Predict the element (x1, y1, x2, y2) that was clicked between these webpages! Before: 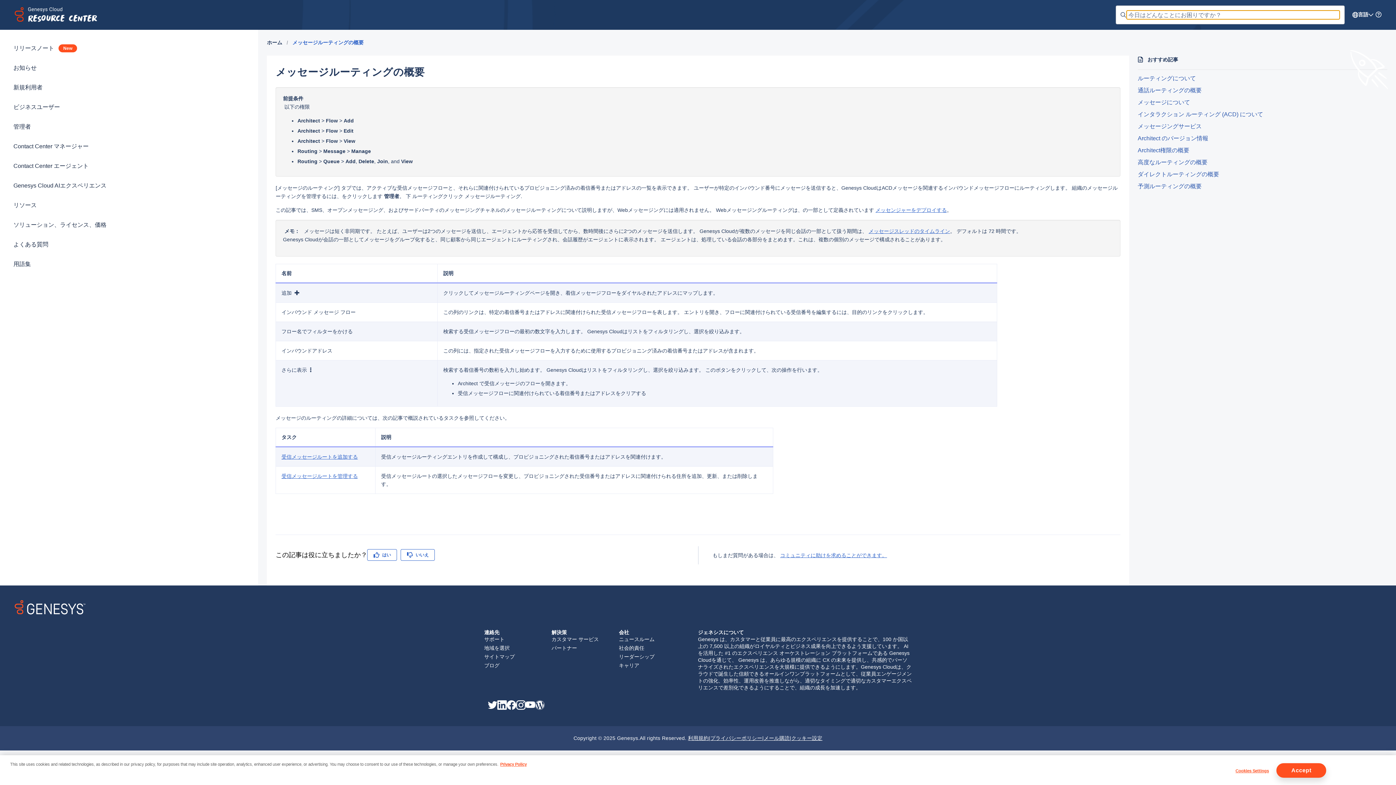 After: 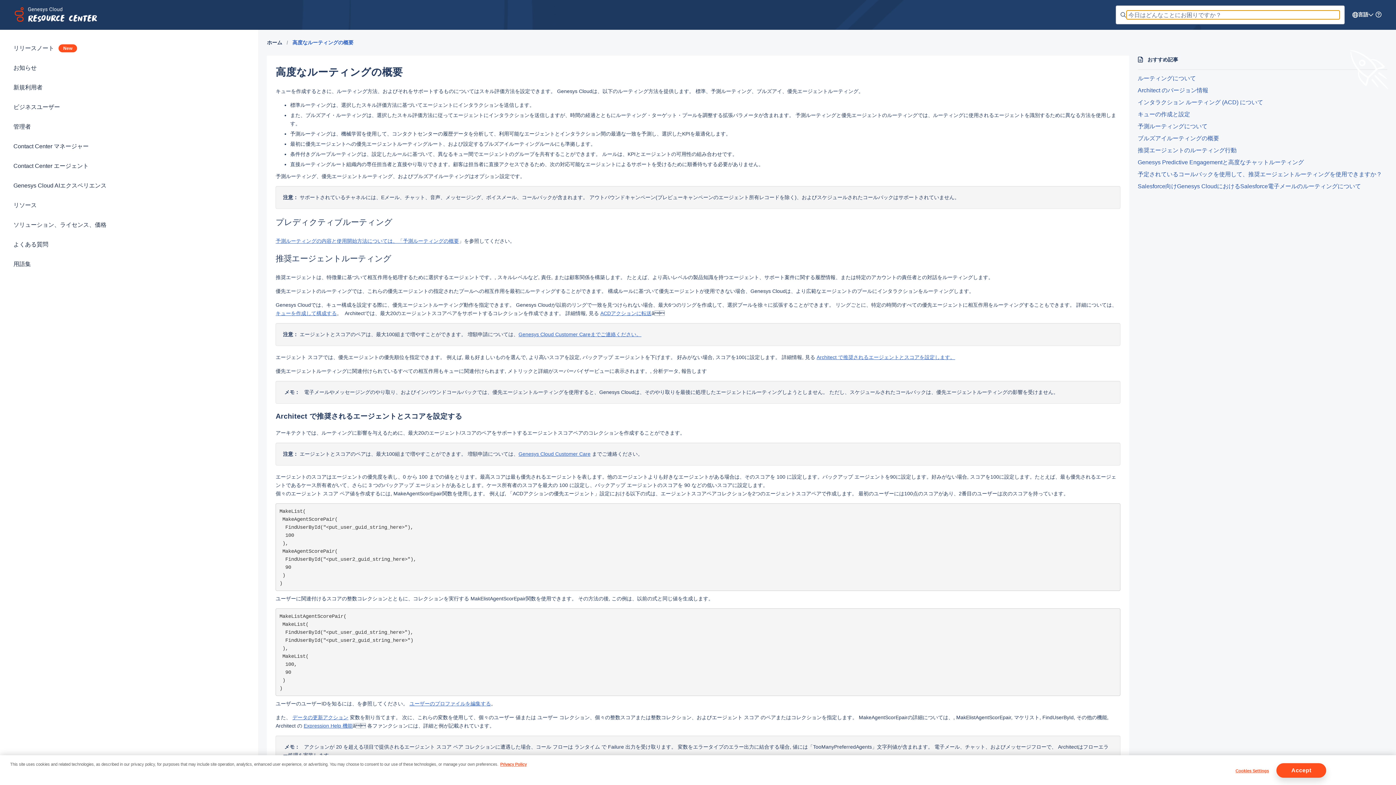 Action: label: 高度なルーティングの概要 bbox: (1138, 159, 1207, 165)